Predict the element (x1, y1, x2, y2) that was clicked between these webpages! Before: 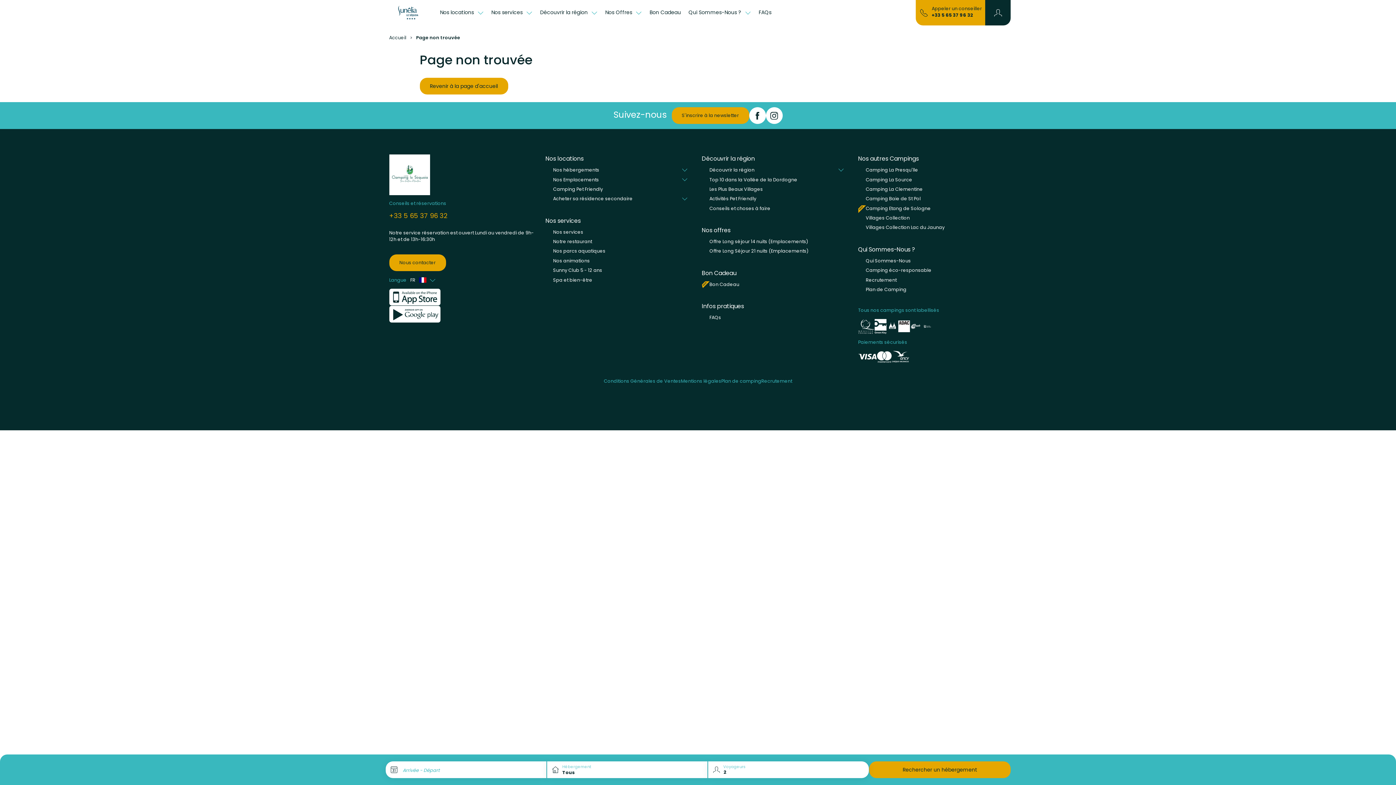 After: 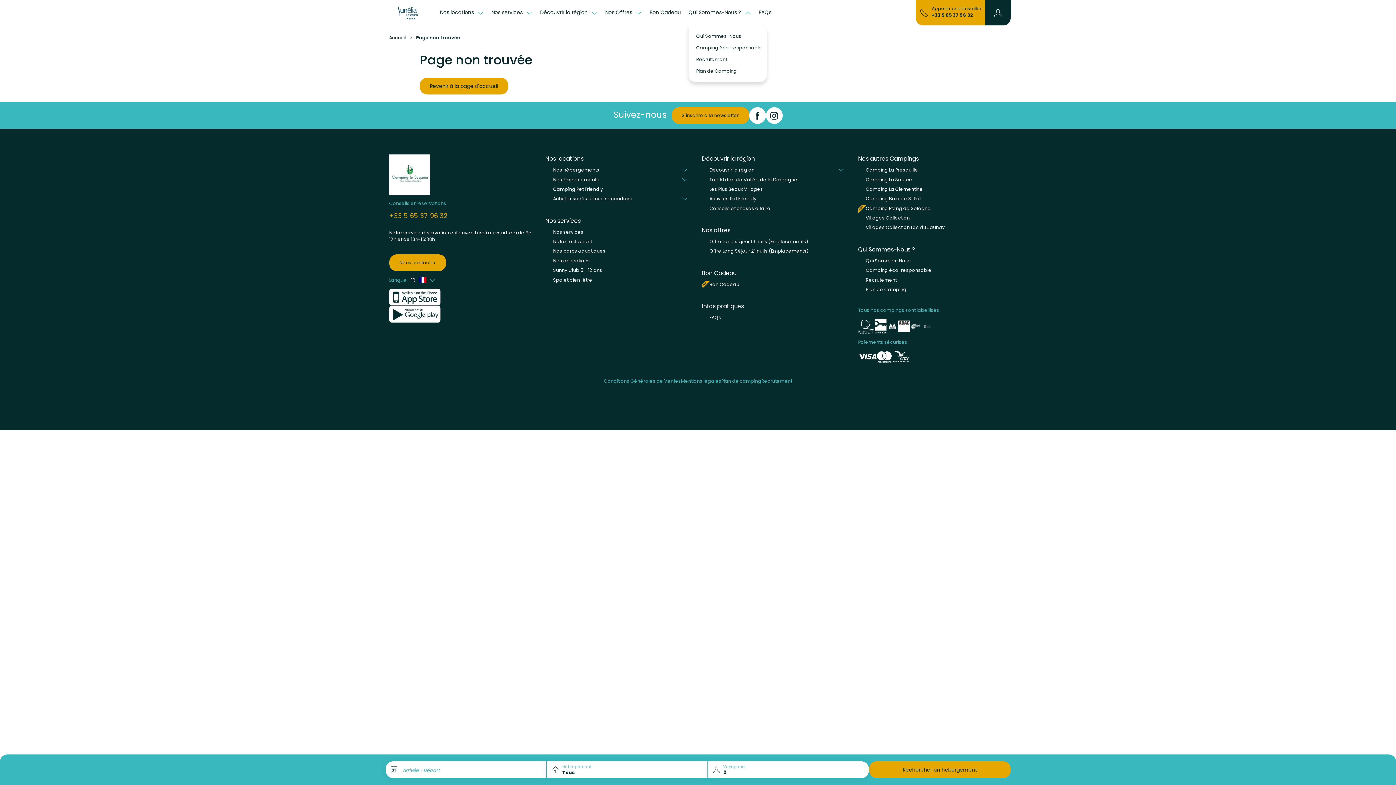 Action: bbox: (688, 6, 751, 19) label: Qui Sommes-Nous ? 